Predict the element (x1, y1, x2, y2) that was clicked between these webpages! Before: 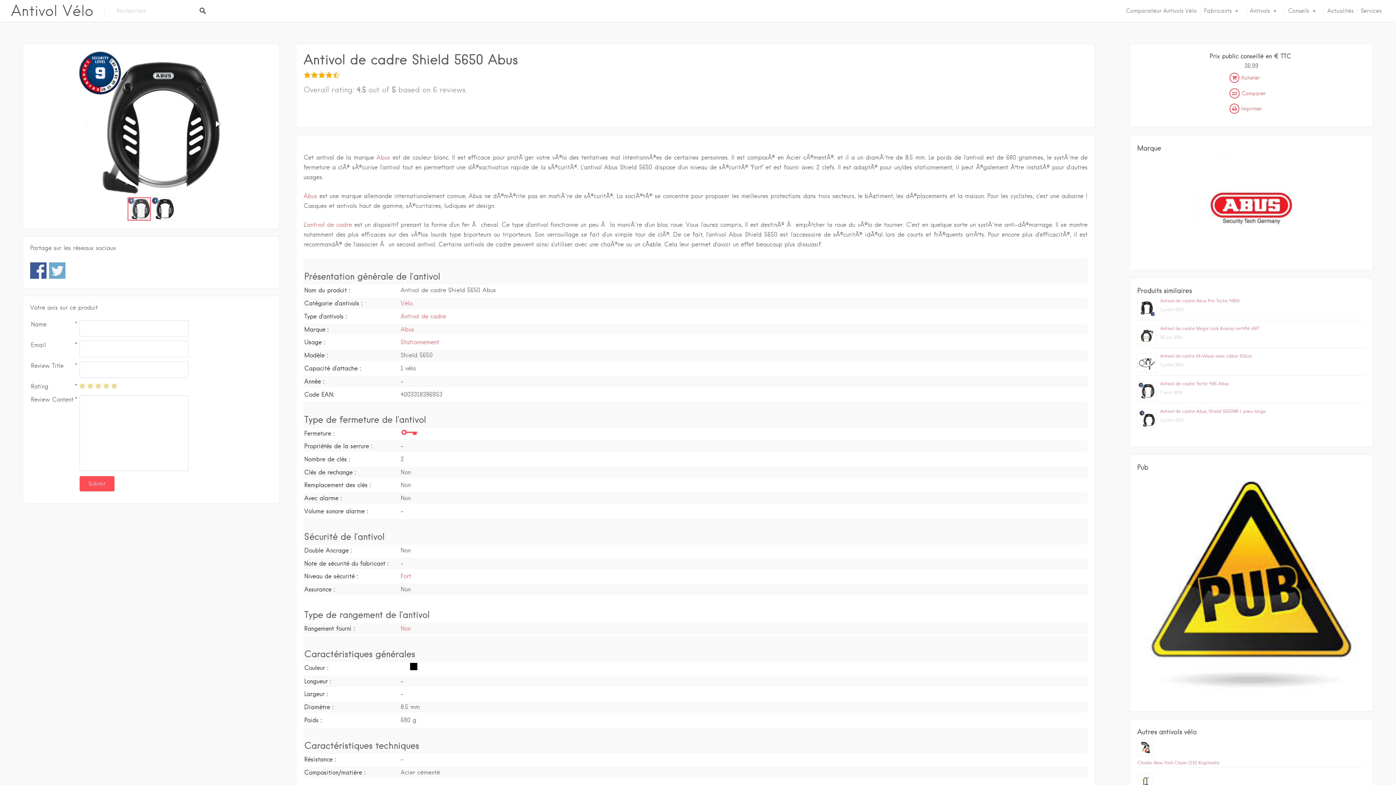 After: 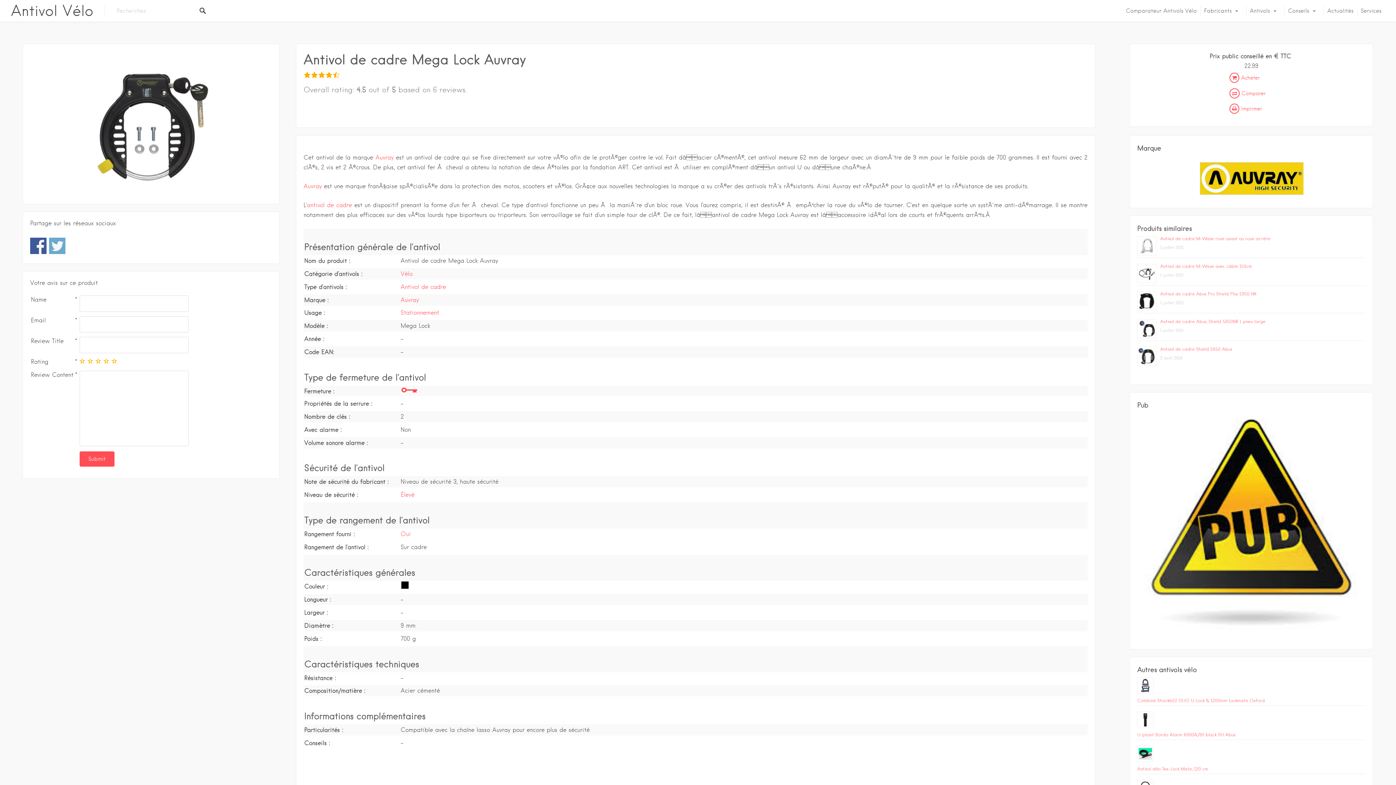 Action: label: Antivol de cadre Mega Lock Auvray certifié ART bbox: (1160, 325, 1259, 331)